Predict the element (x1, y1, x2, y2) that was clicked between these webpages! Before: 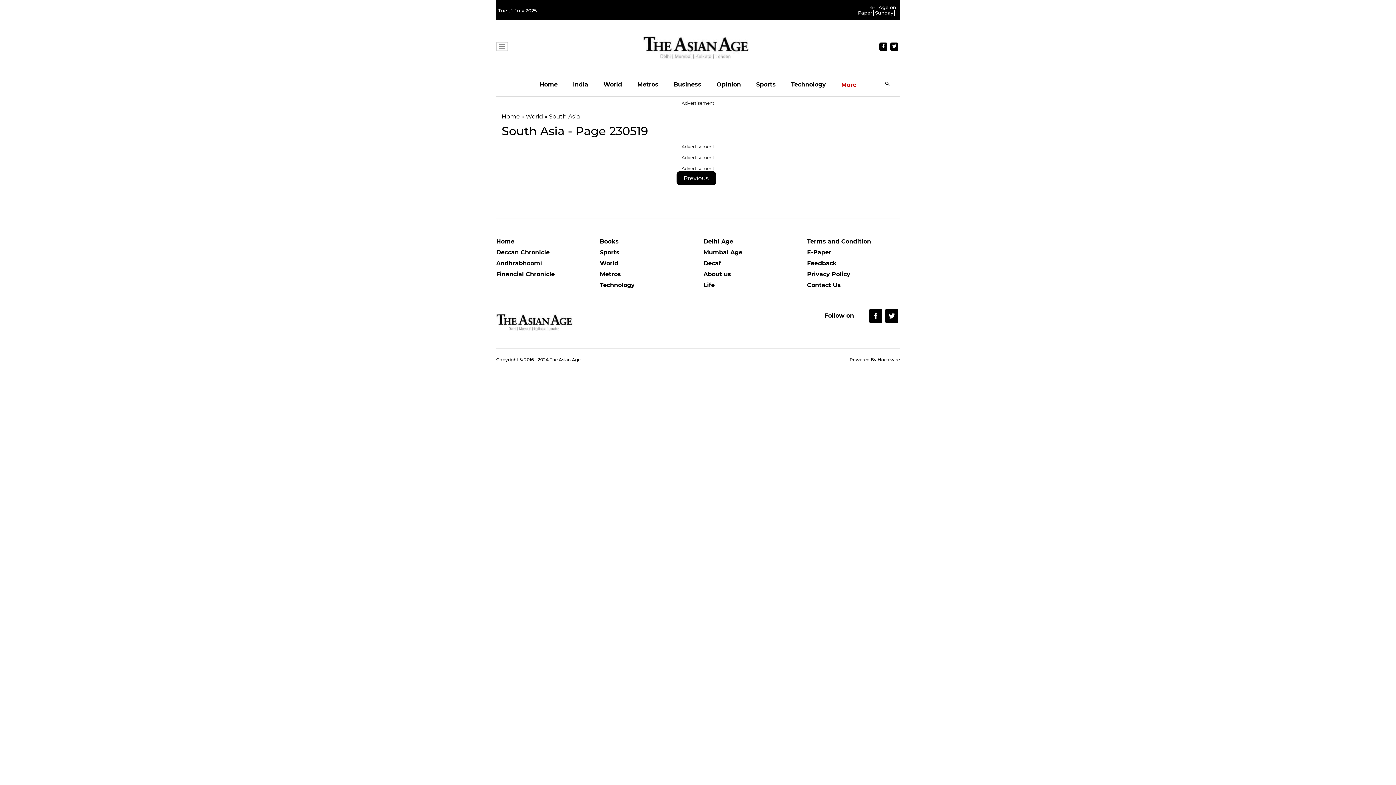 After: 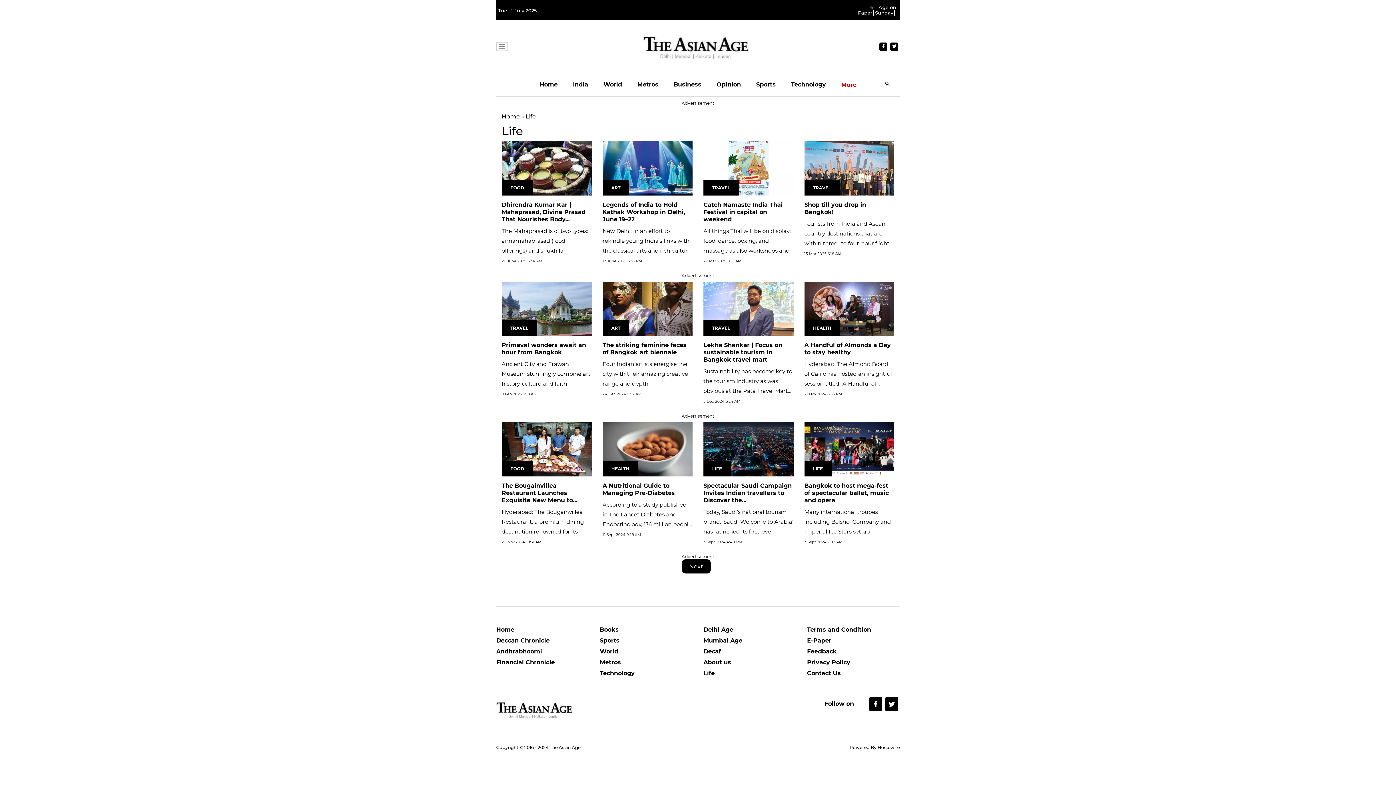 Action: label: Life bbox: (703, 281, 796, 292)